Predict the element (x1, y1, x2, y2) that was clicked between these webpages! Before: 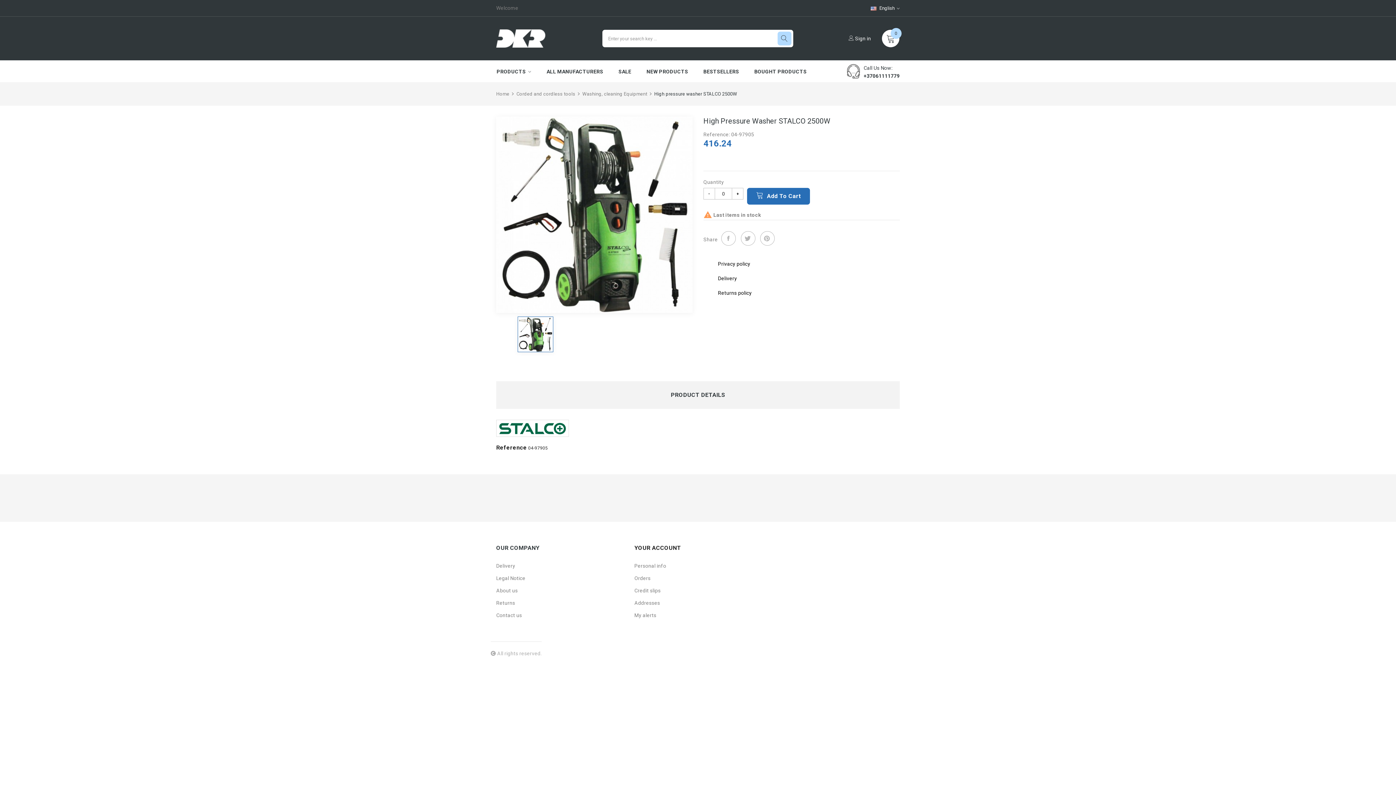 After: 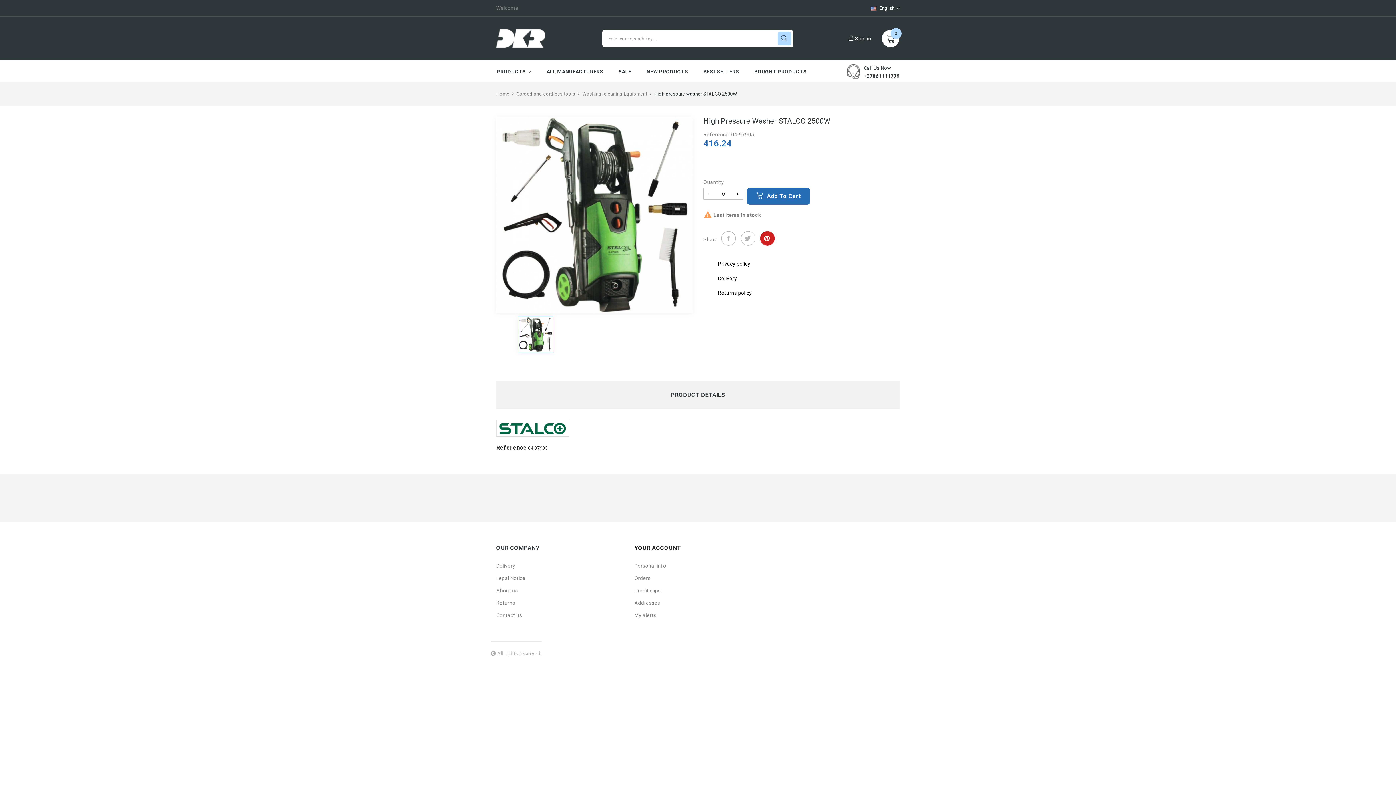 Action: label: Pinterest bbox: (760, 231, 774, 245)